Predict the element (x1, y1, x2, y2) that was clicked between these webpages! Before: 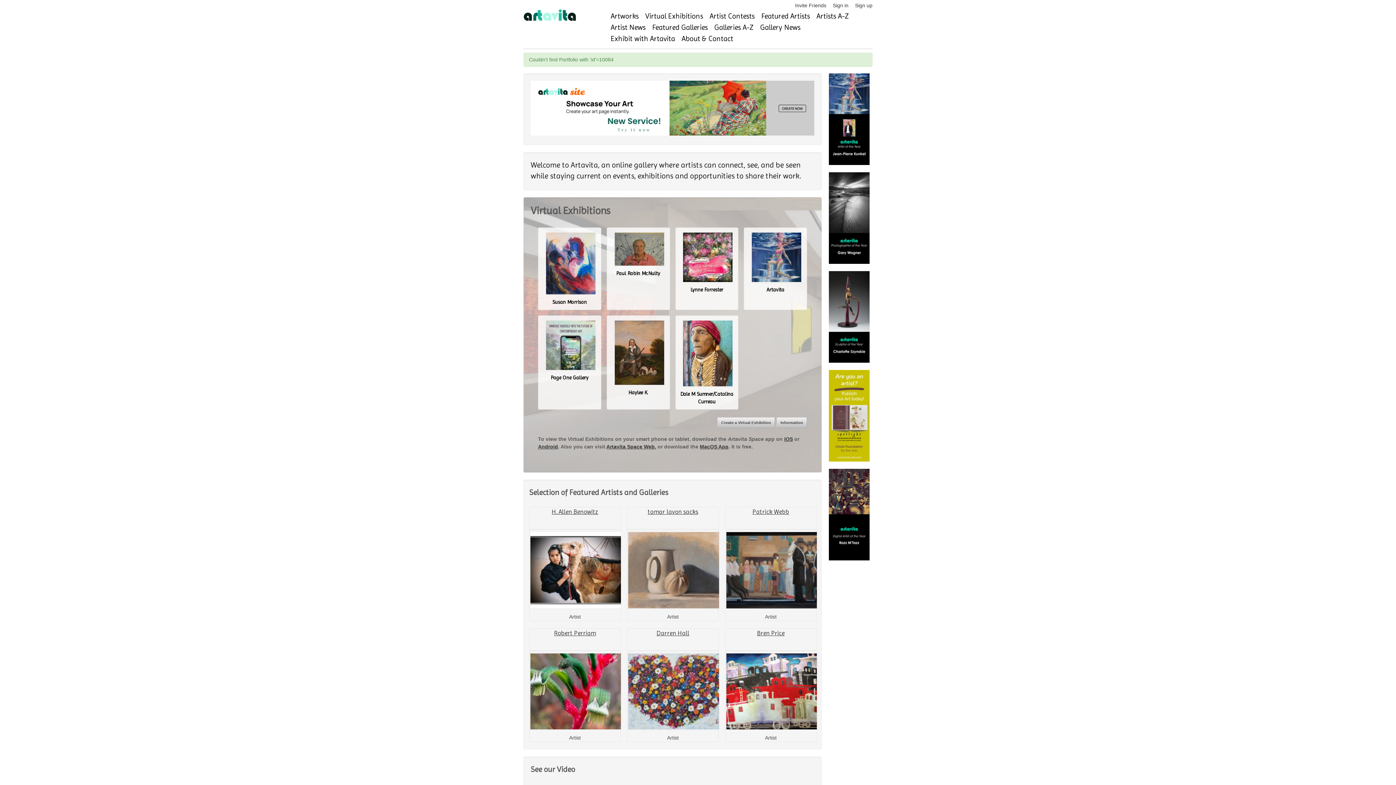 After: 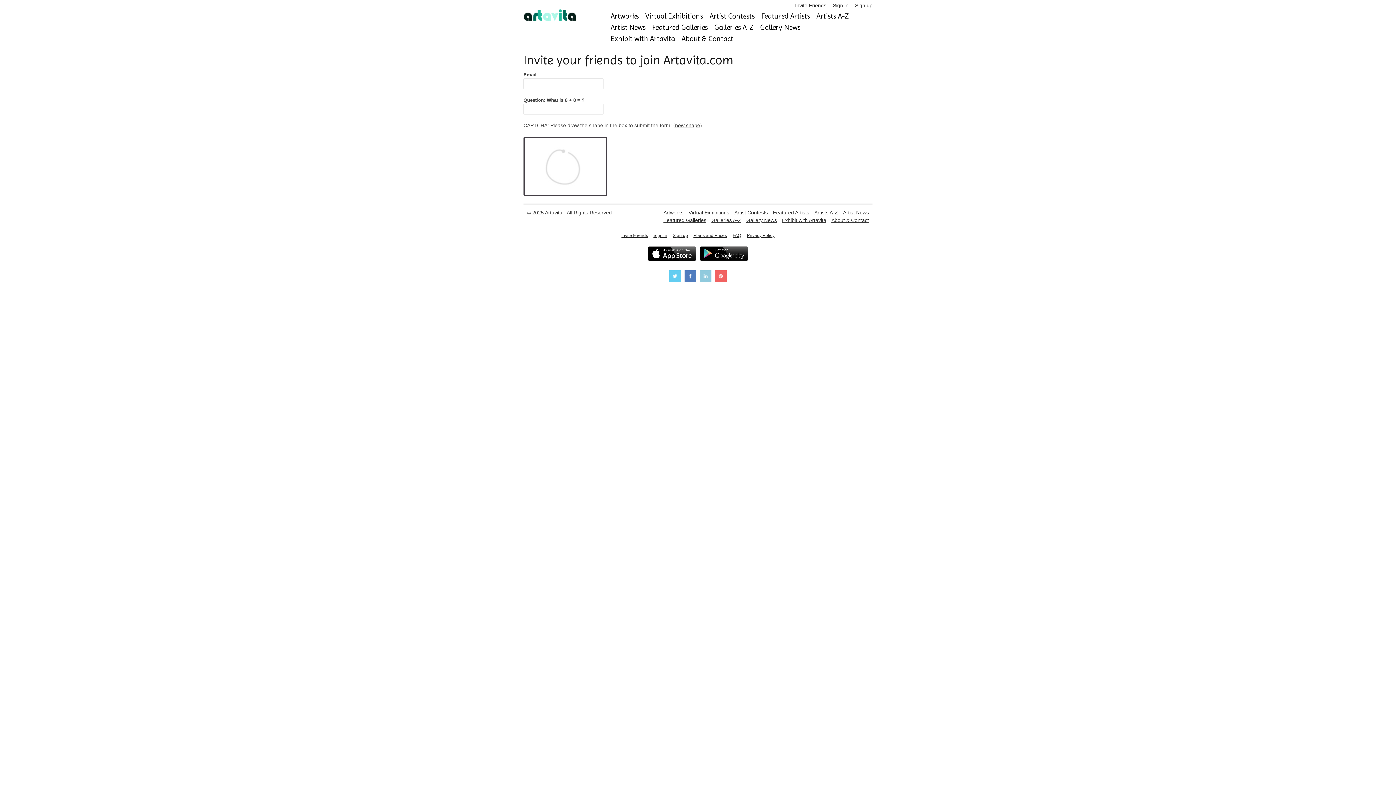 Action: label: Invite Friends bbox: (795, 2, 826, 8)